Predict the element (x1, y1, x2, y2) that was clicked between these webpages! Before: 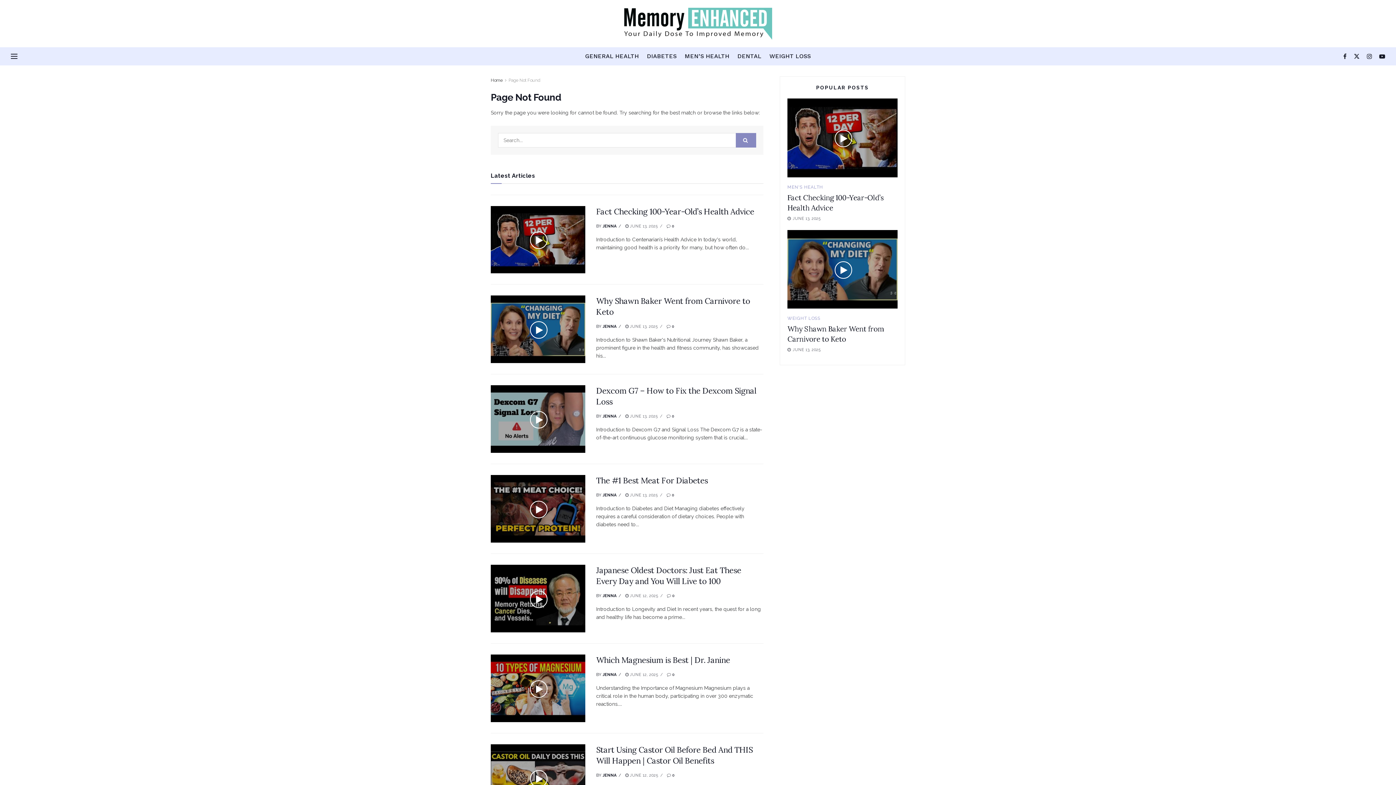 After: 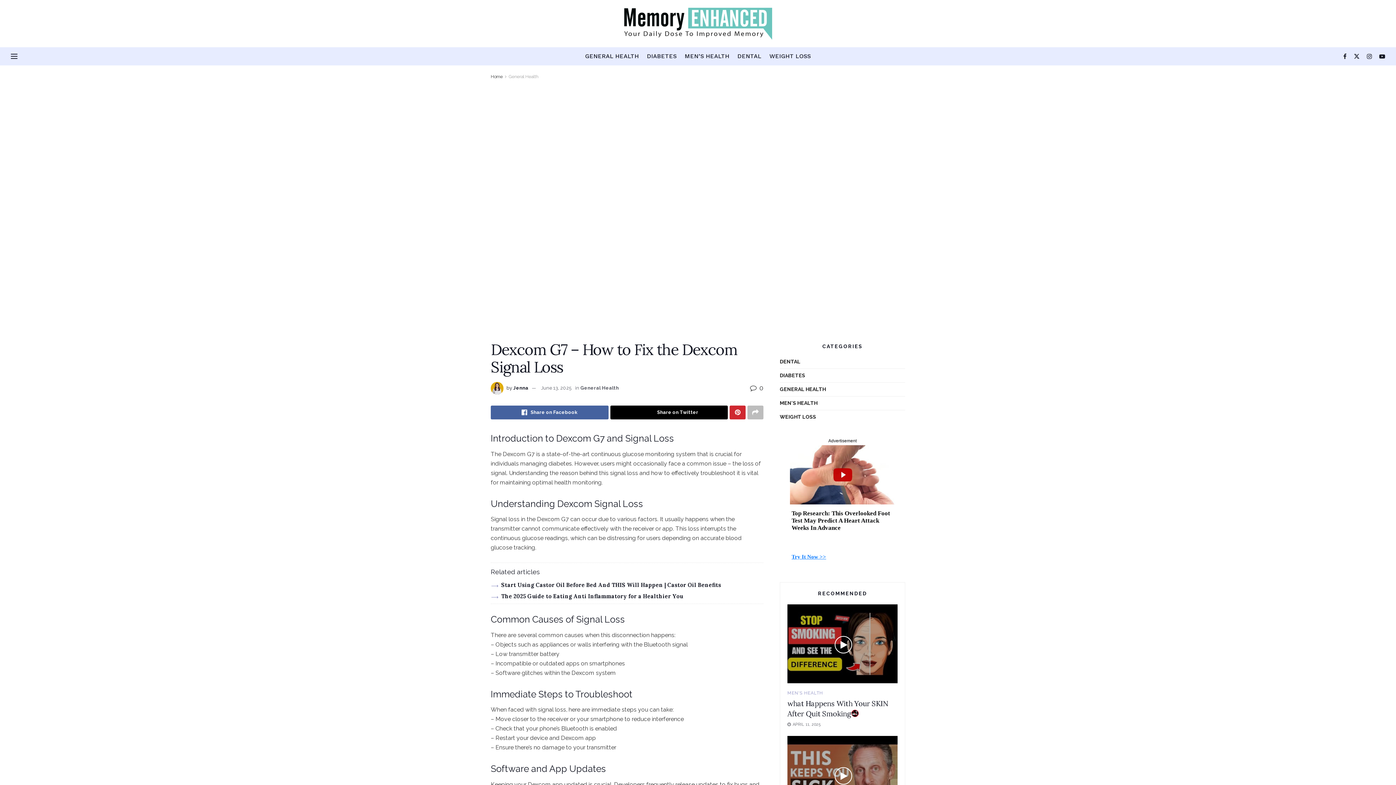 Action: label:  0 bbox: (666, 414, 674, 419)